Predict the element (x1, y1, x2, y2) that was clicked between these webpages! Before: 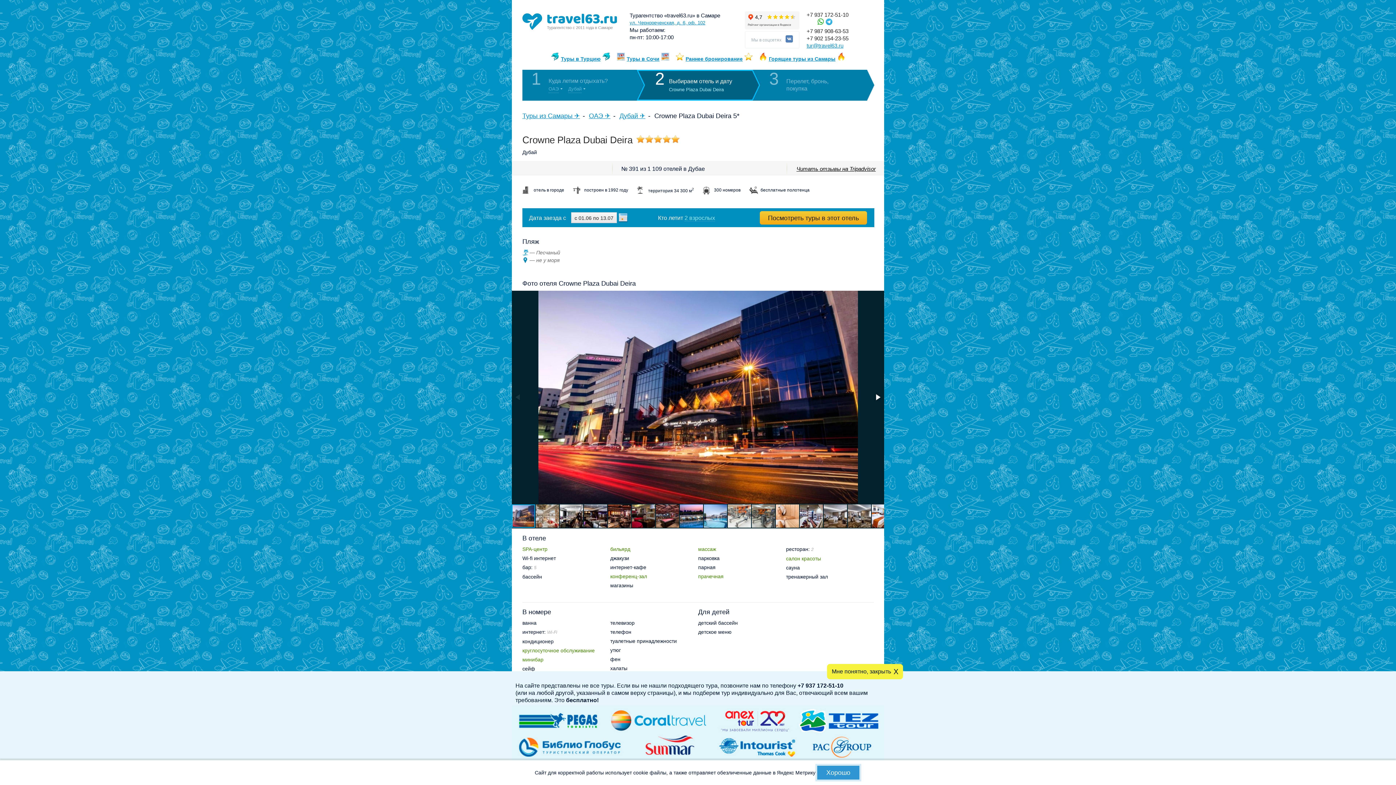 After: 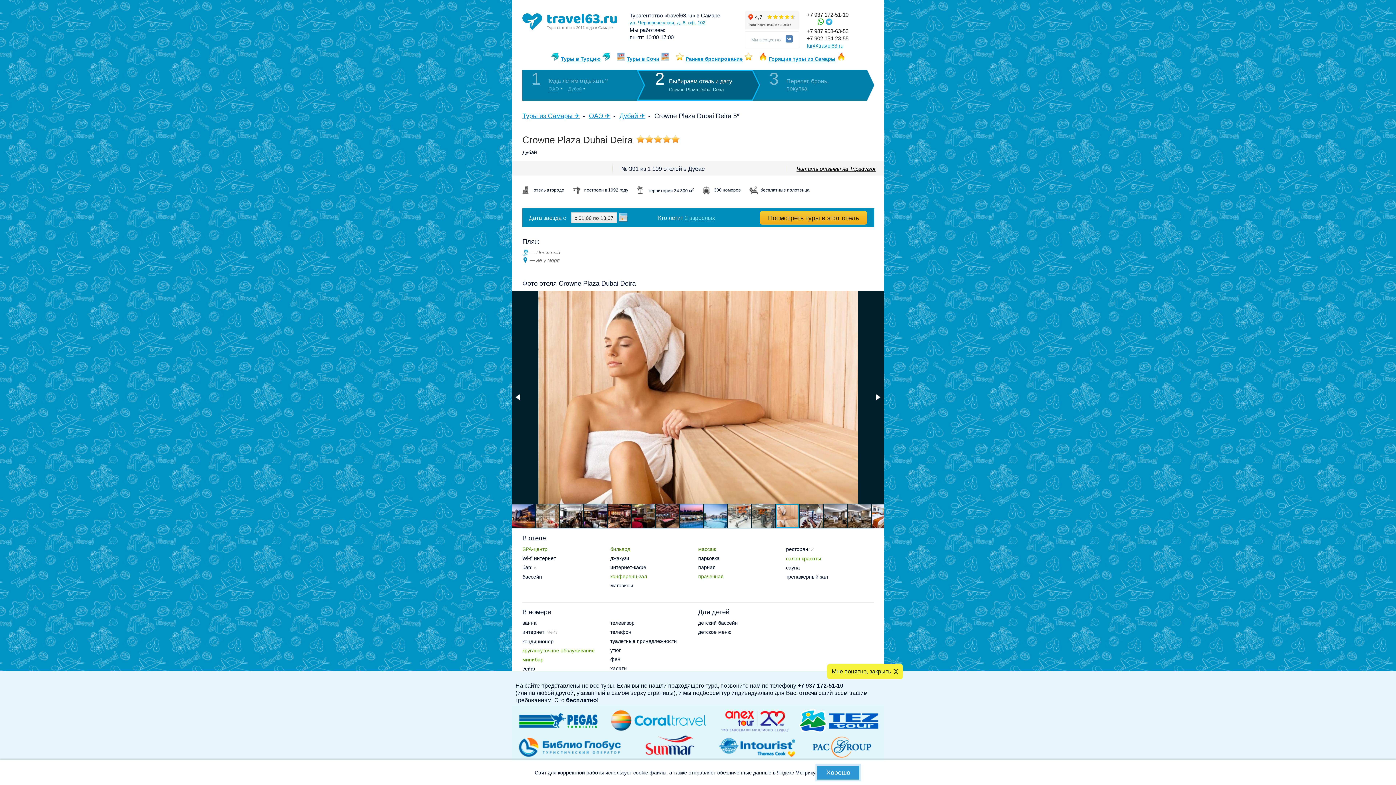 Action: bbox: (776, 504, 800, 528)